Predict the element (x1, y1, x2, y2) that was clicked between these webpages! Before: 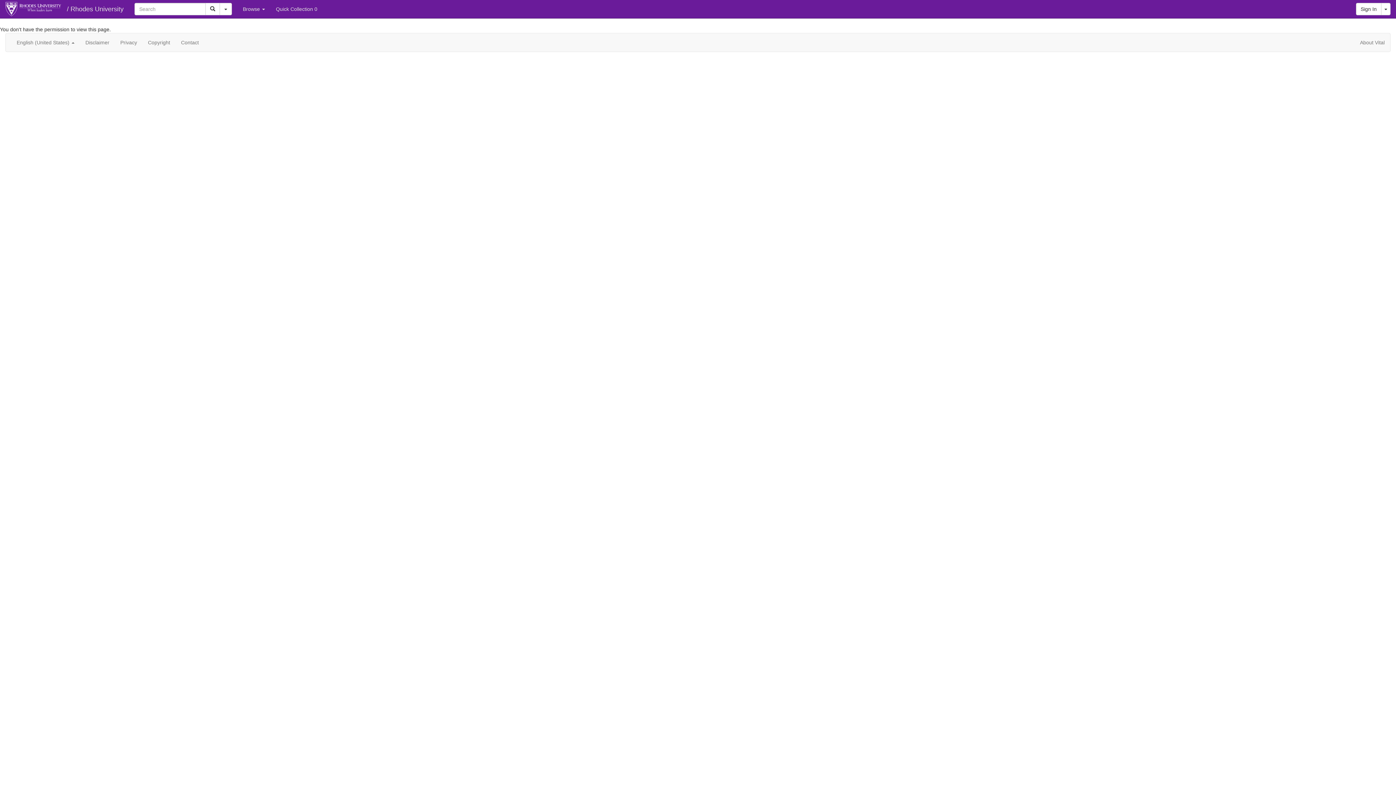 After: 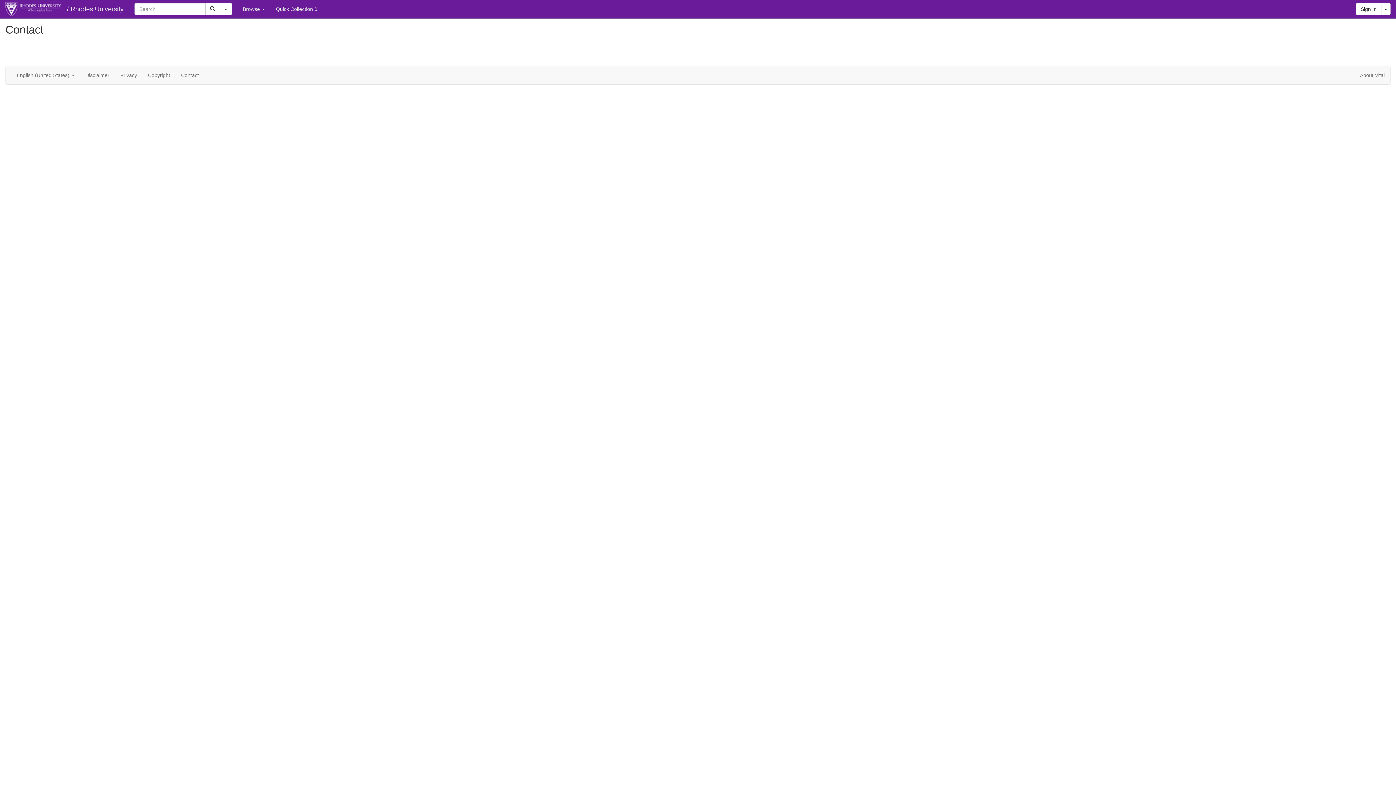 Action: bbox: (175, 33, 204, 51) label: Contact